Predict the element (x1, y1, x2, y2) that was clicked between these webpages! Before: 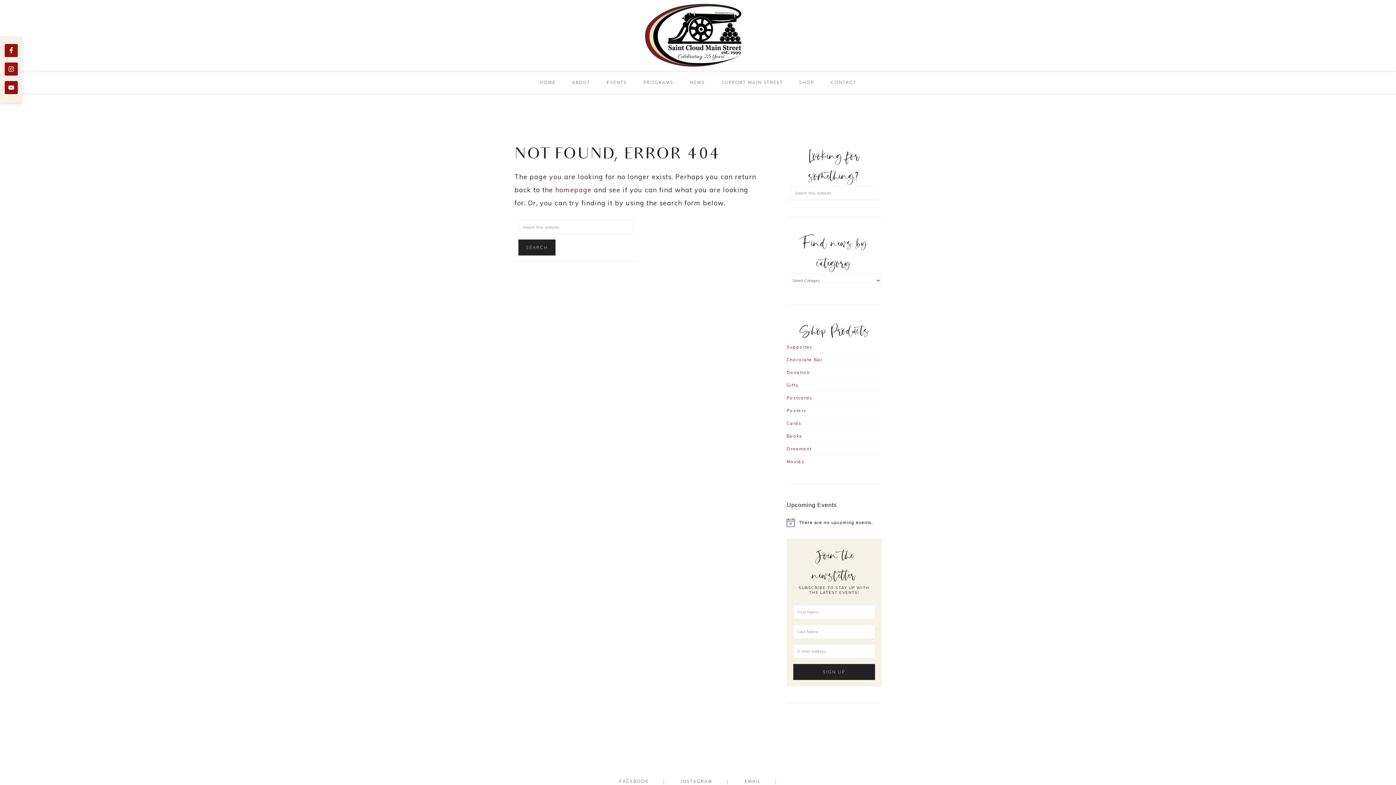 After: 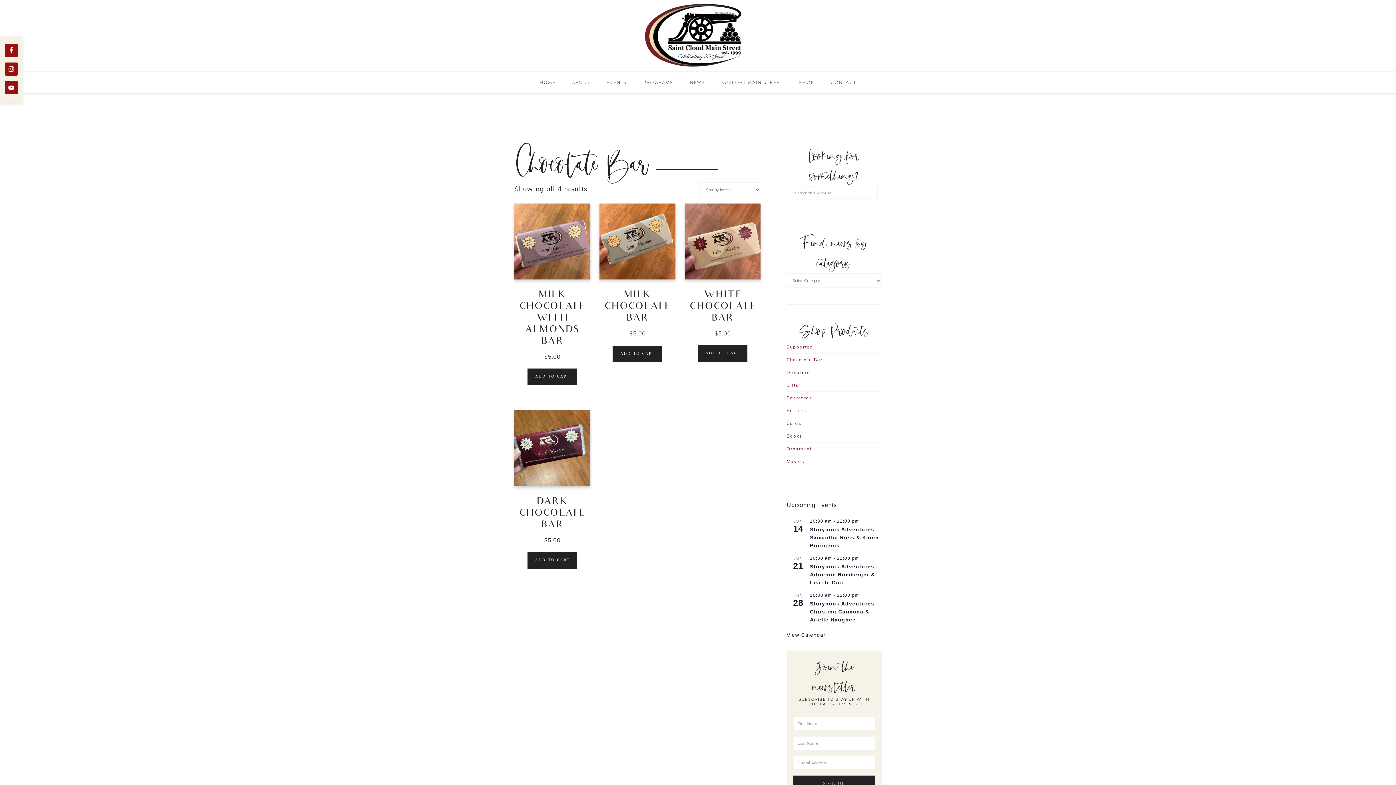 Action: label: Chocolate Bar bbox: (786, 357, 822, 362)